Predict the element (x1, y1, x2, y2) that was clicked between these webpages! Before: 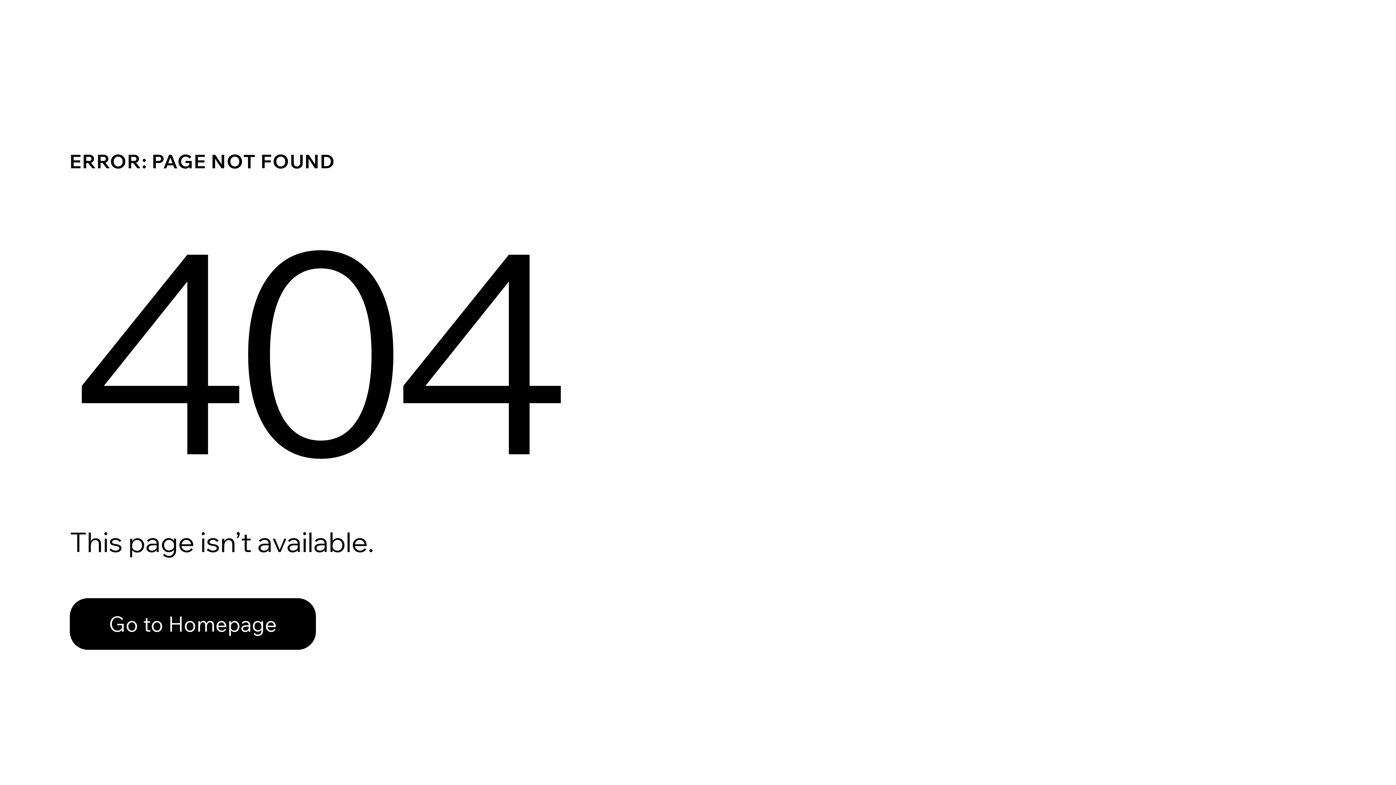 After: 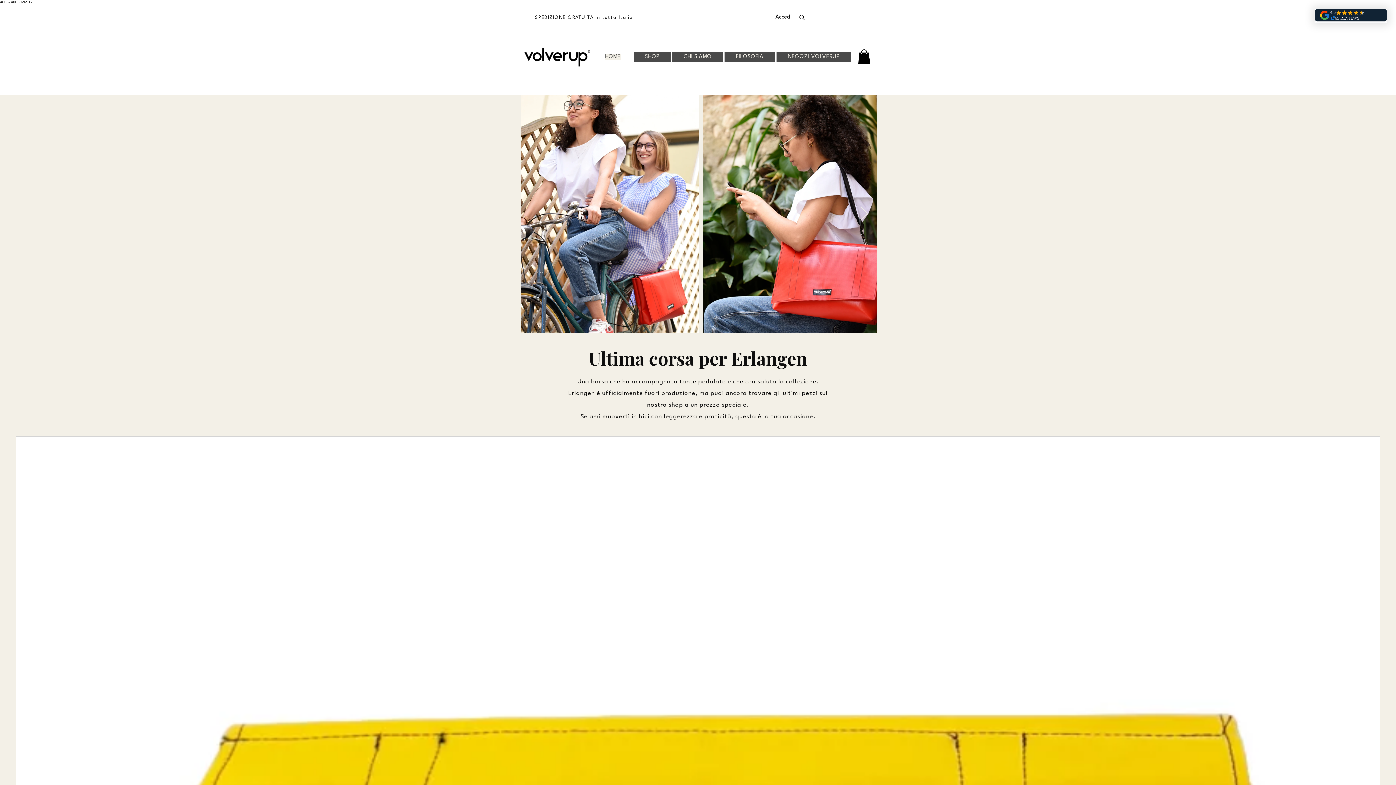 Action: bbox: (69, 582, 768, 659) label: Go to Homepage